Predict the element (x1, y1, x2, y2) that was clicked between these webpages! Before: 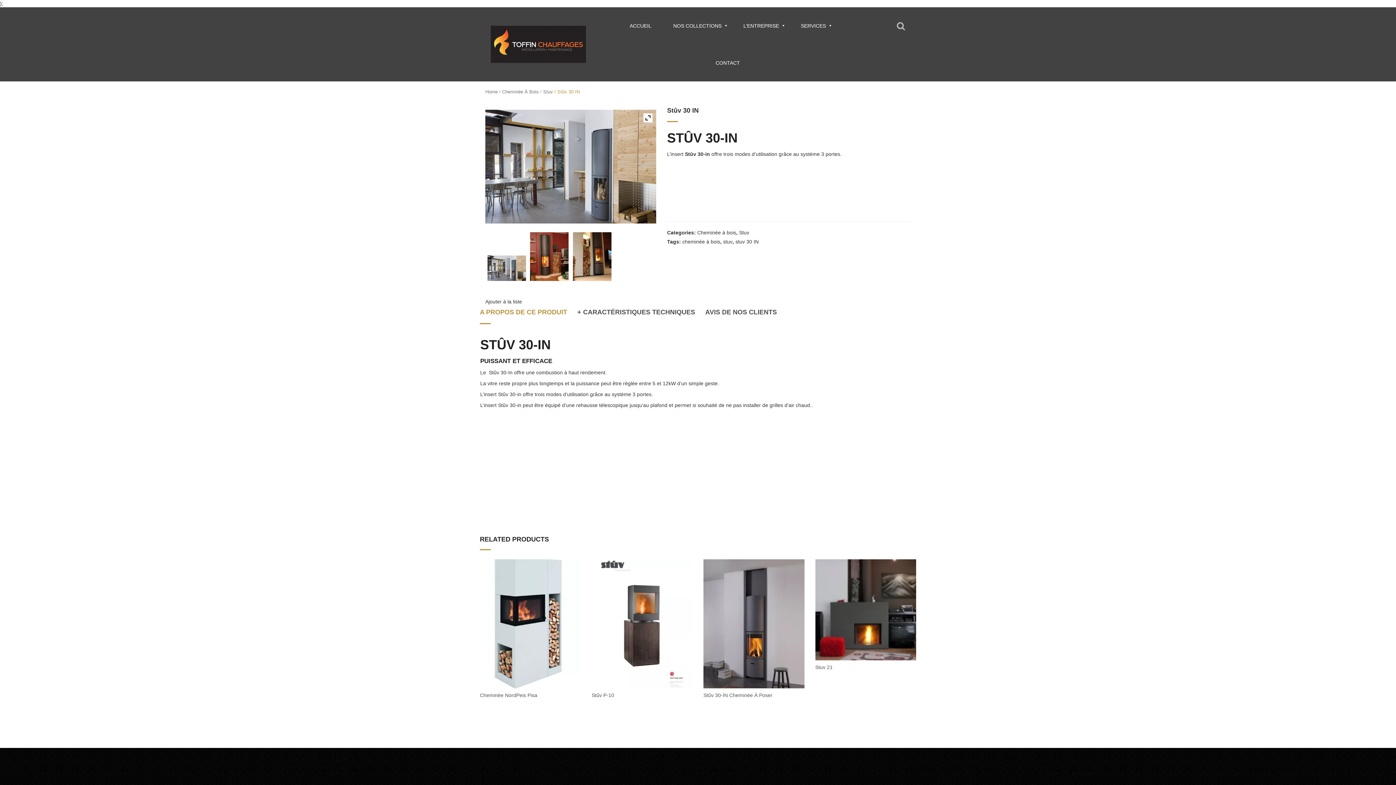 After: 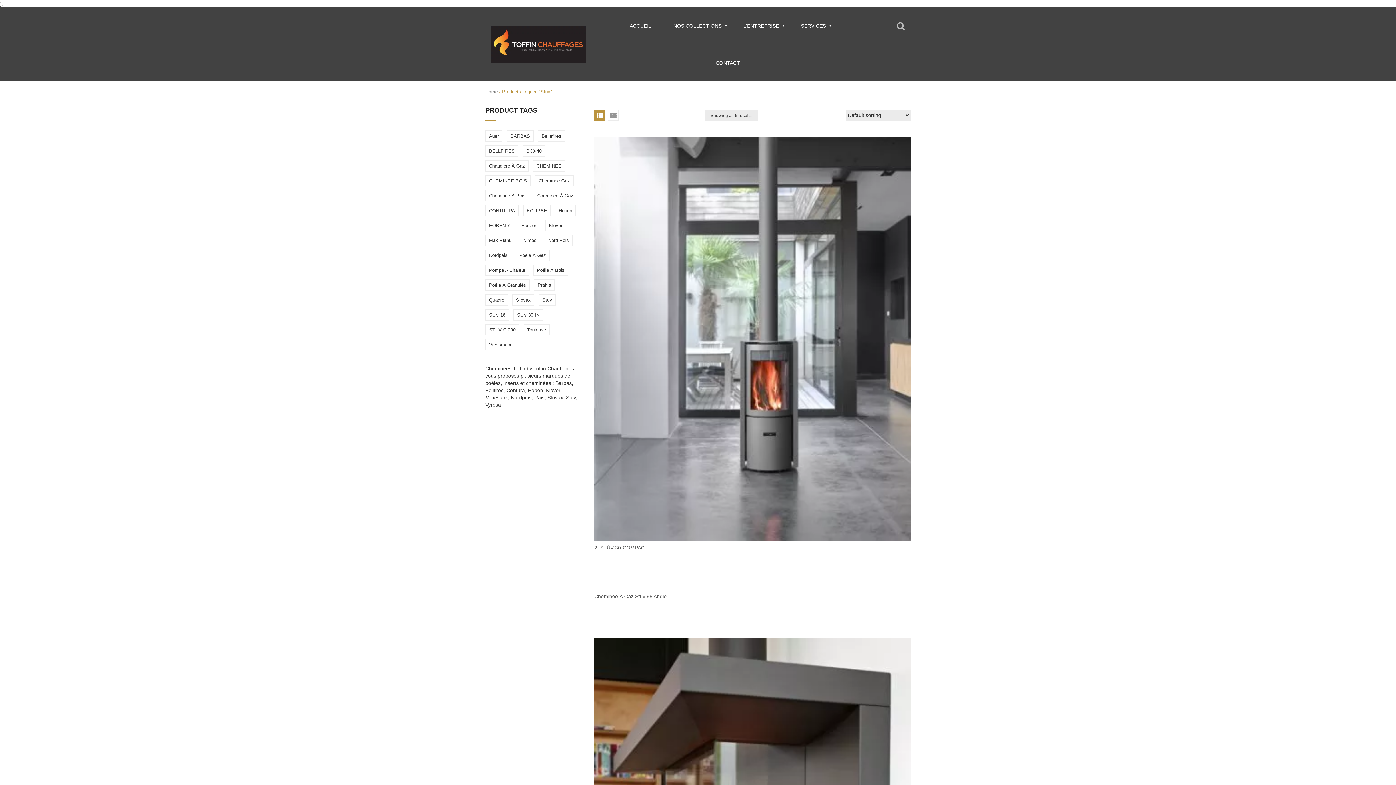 Action: bbox: (723, 238, 732, 244) label: stuv